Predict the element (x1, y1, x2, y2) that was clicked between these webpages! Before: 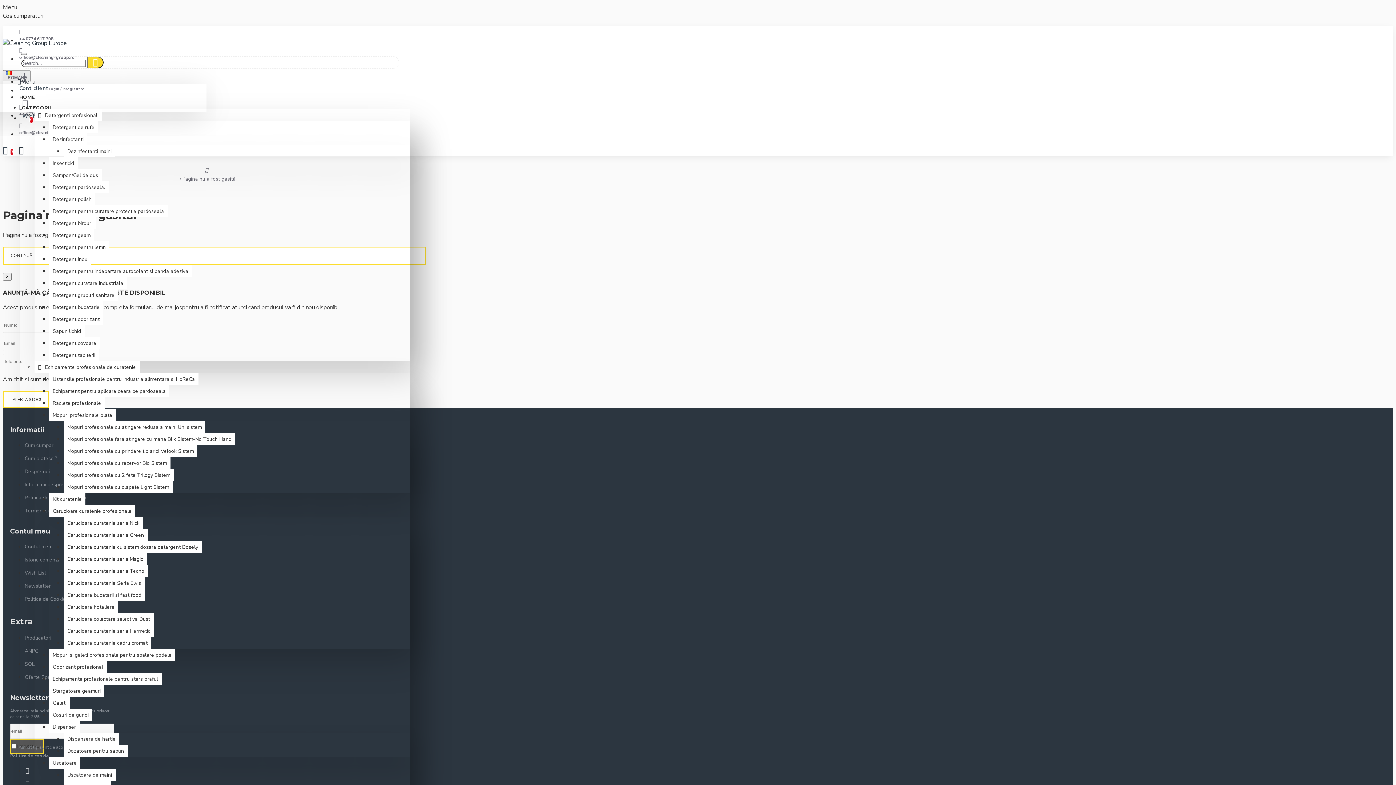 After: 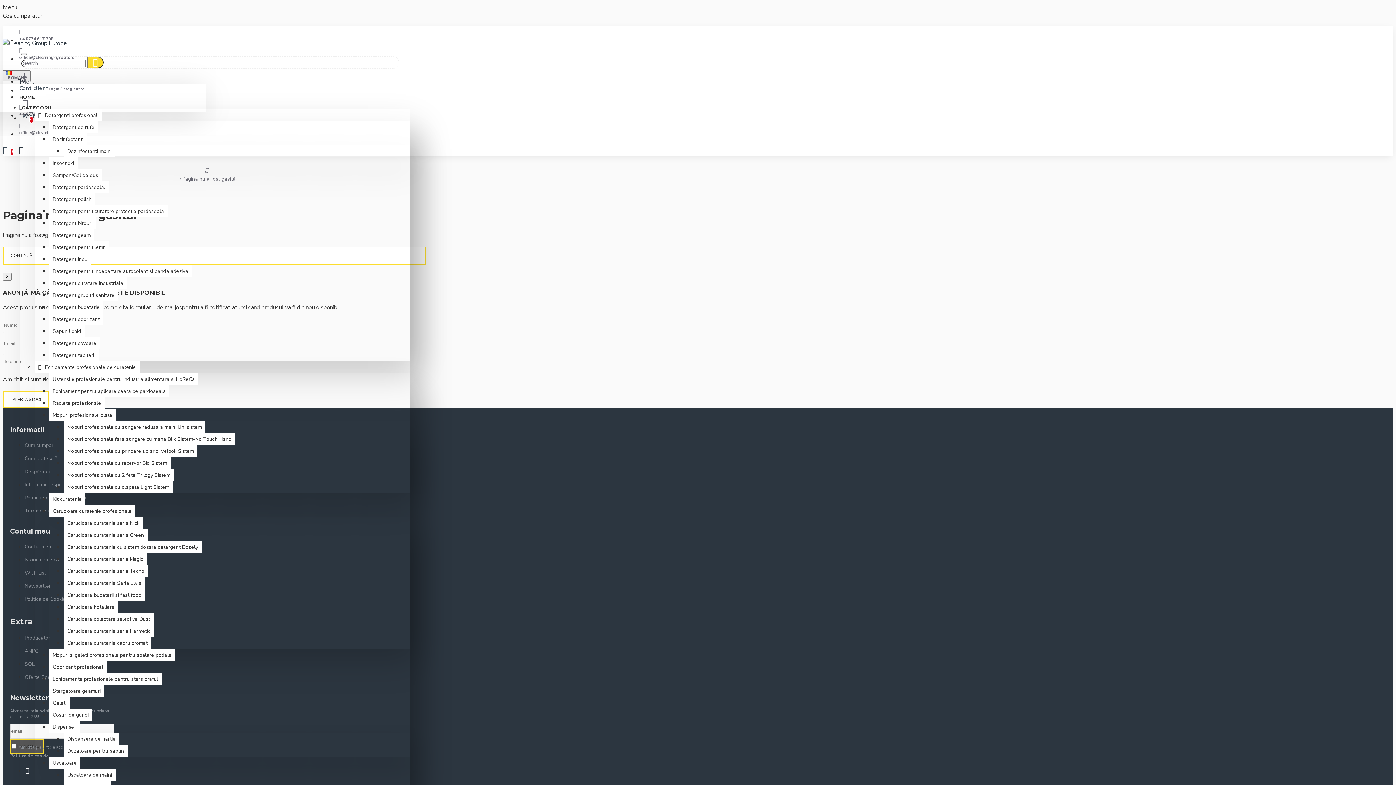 Action: bbox: (17, 67, 86, 94) label: Cont clientLogin / Inregistrare